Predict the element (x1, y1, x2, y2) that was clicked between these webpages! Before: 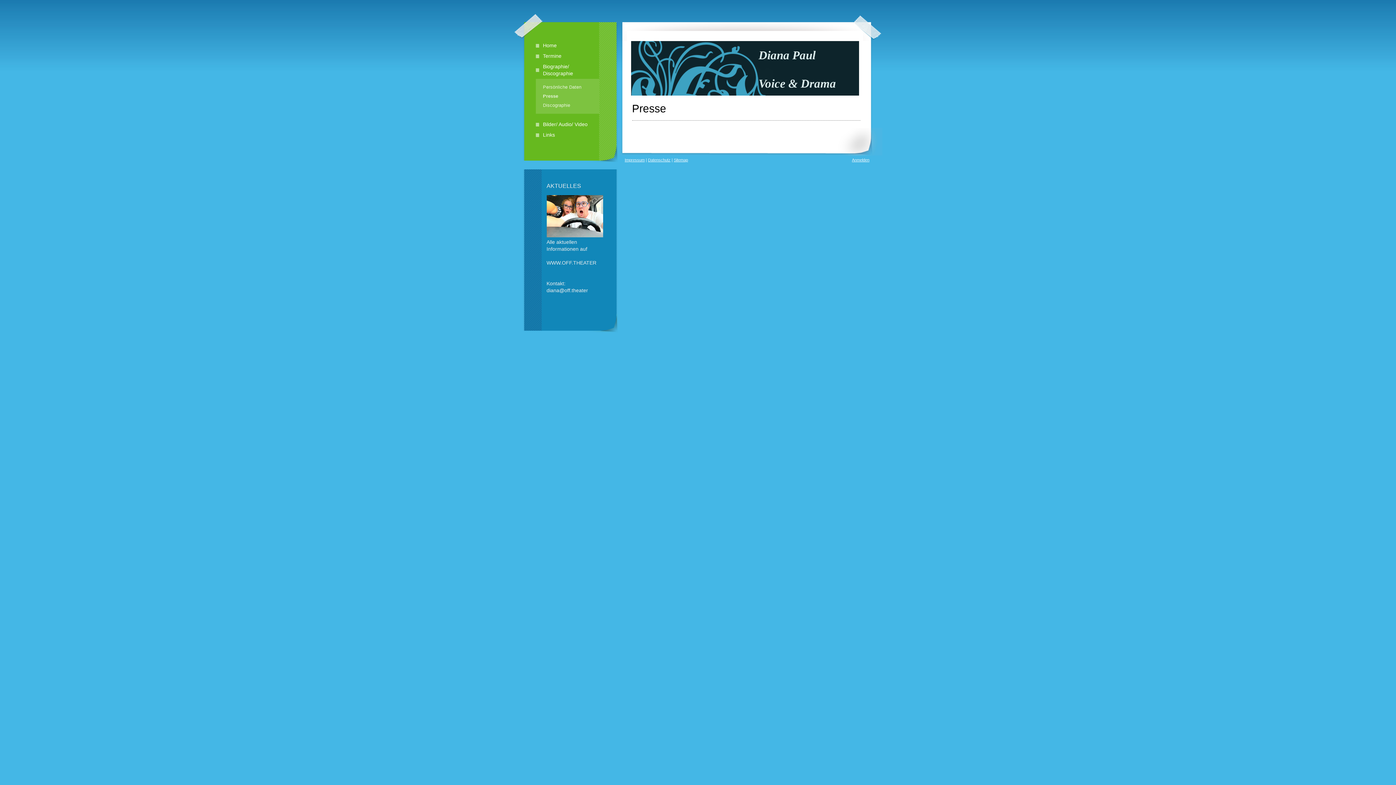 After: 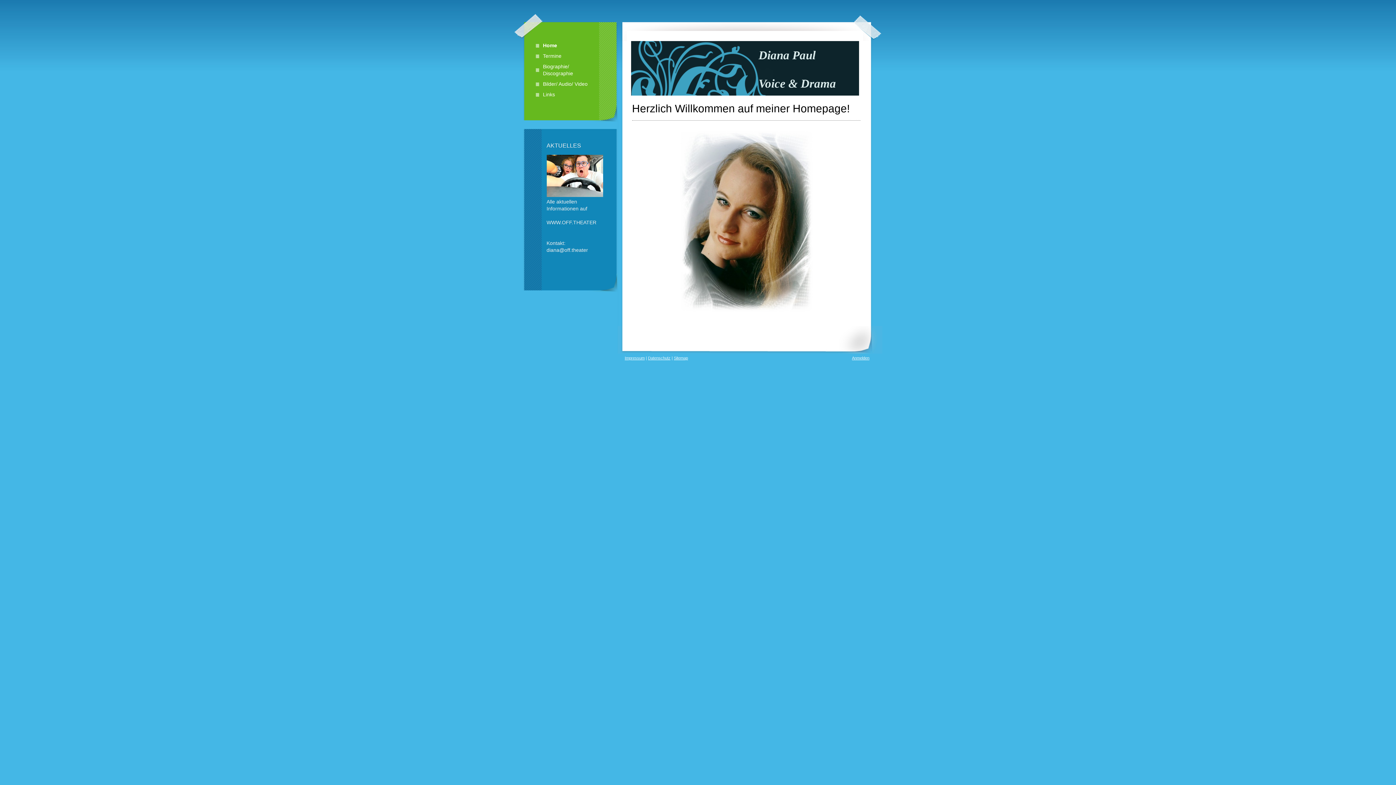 Action: label: Home bbox: (535, 40, 599, 50)